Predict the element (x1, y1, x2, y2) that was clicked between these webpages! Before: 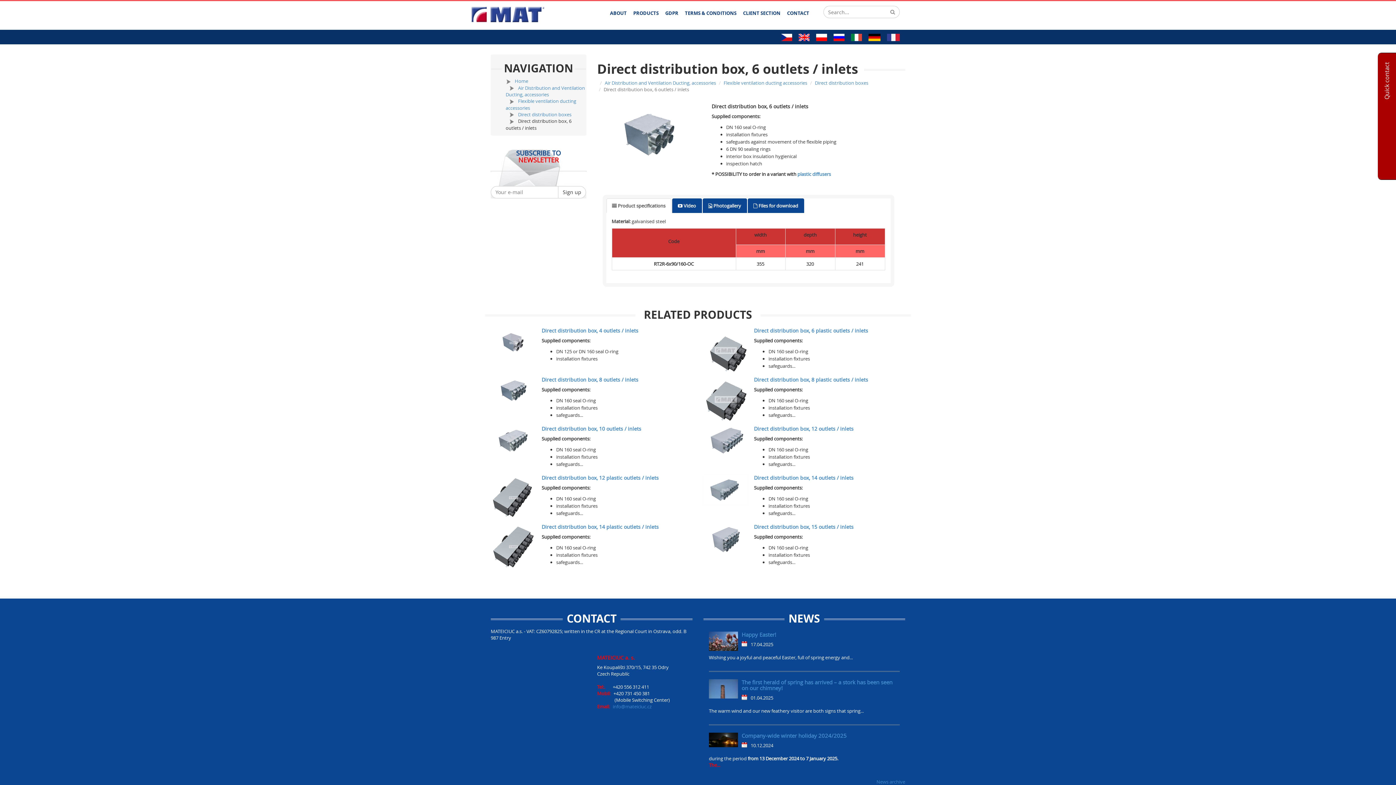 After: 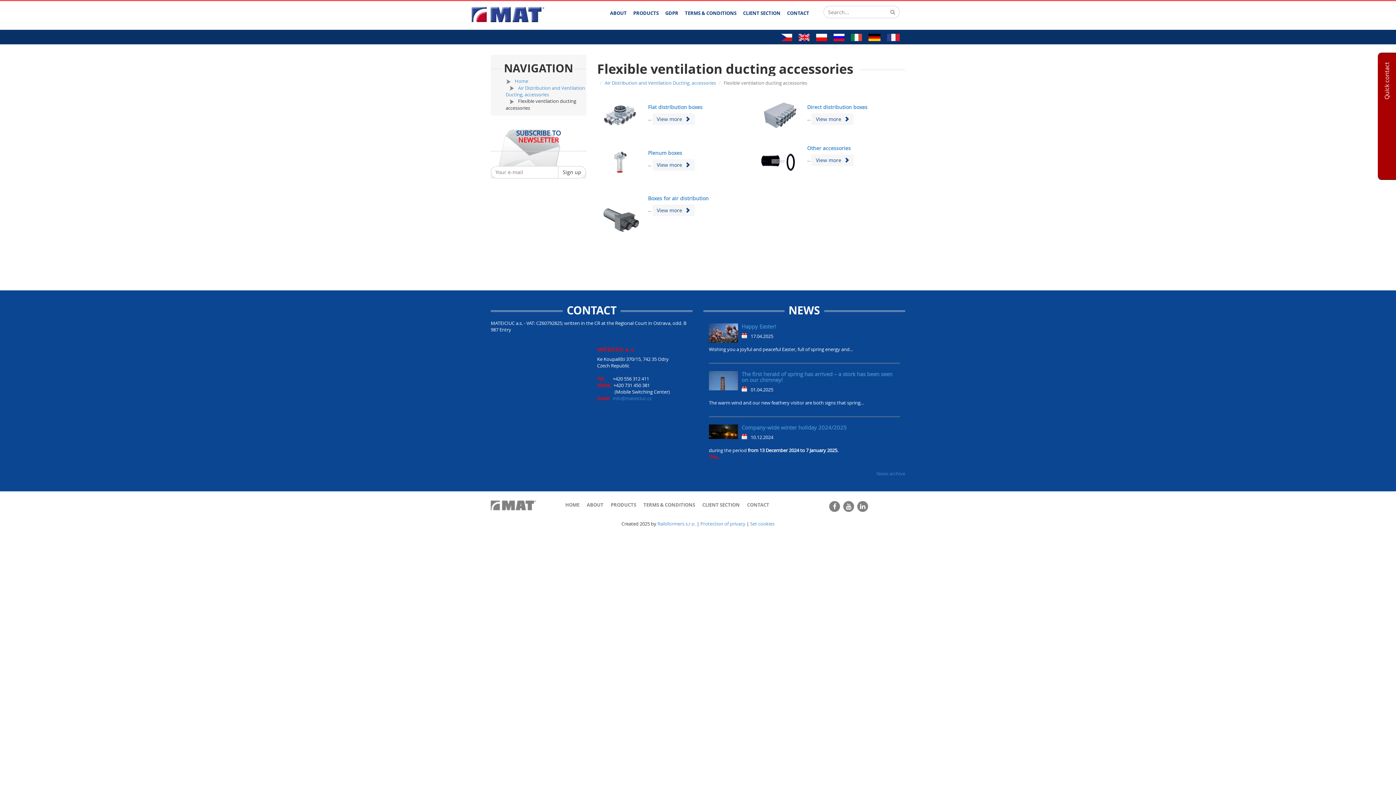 Action: bbox: (723, 79, 807, 86) label: Flexible ventilation ducting accessories